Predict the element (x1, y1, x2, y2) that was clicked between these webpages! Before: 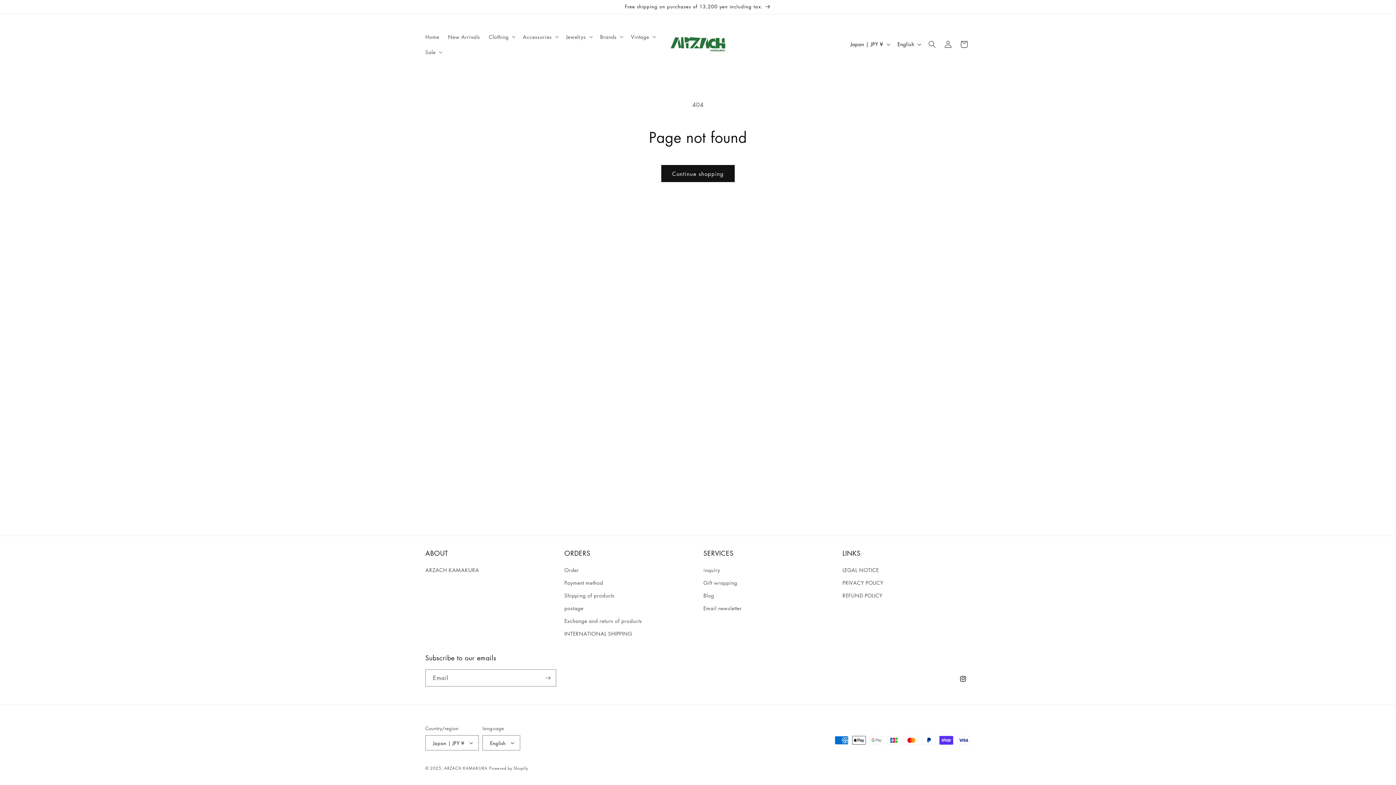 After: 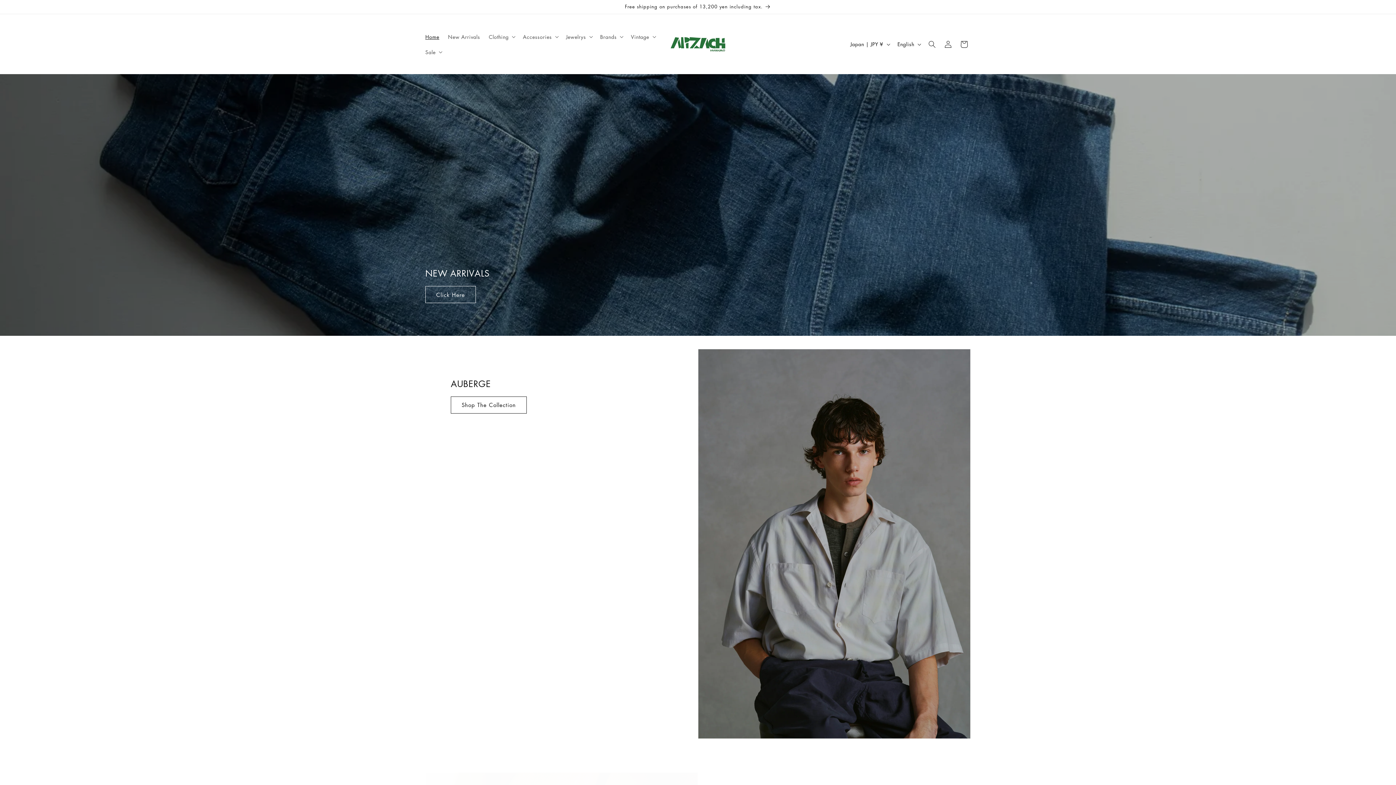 Action: bbox: (668, 14, 728, 74)